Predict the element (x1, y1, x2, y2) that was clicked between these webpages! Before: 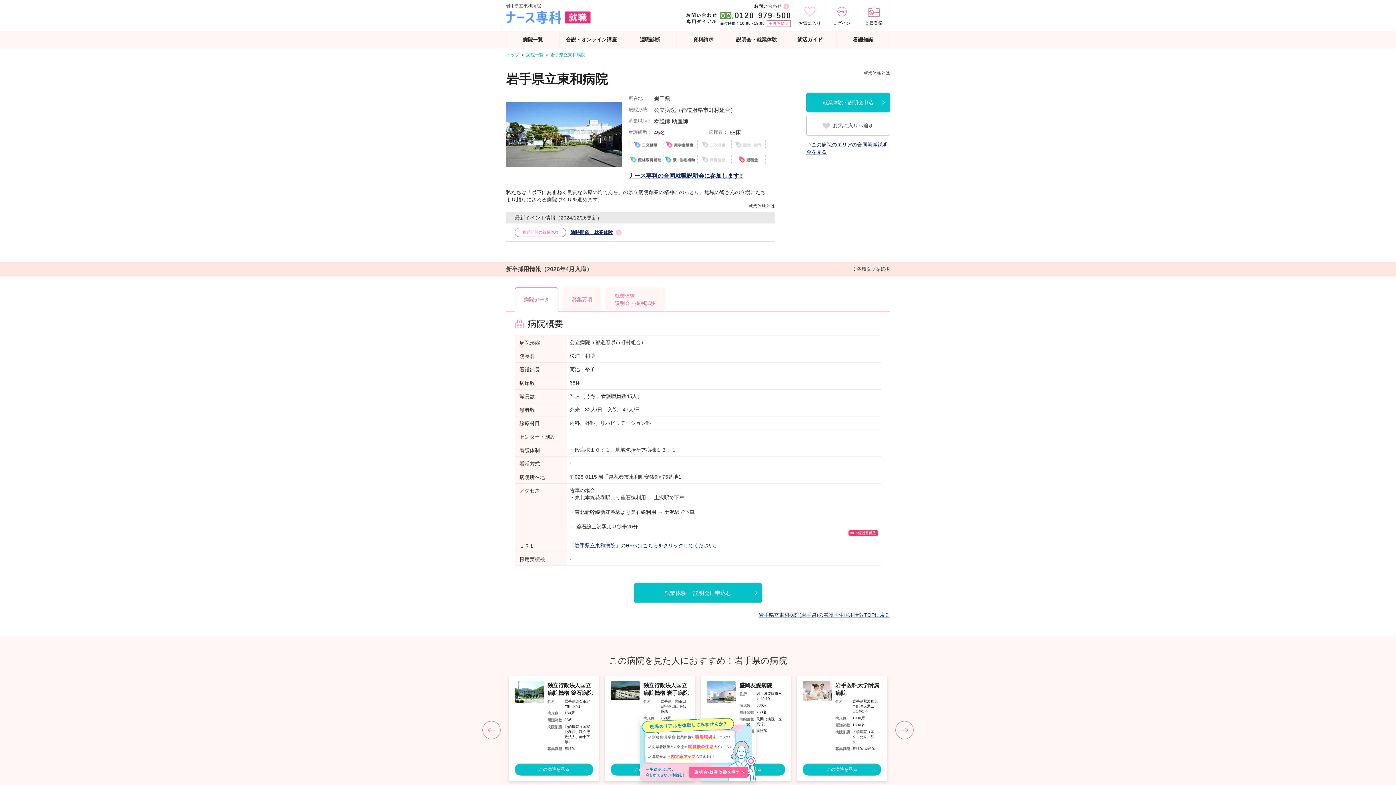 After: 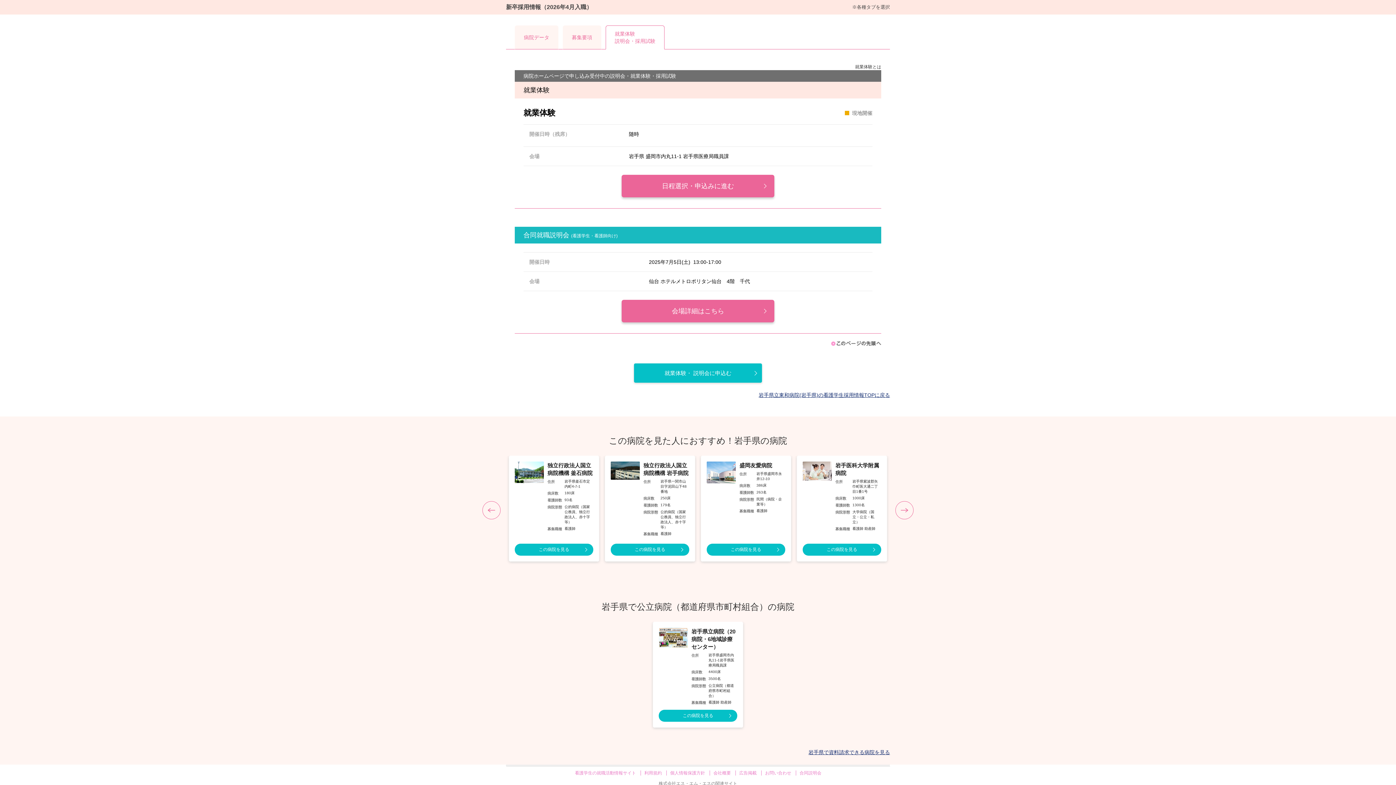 Action: label: 就業体験・ 説明会に申込む bbox: (634, 583, 762, 602)